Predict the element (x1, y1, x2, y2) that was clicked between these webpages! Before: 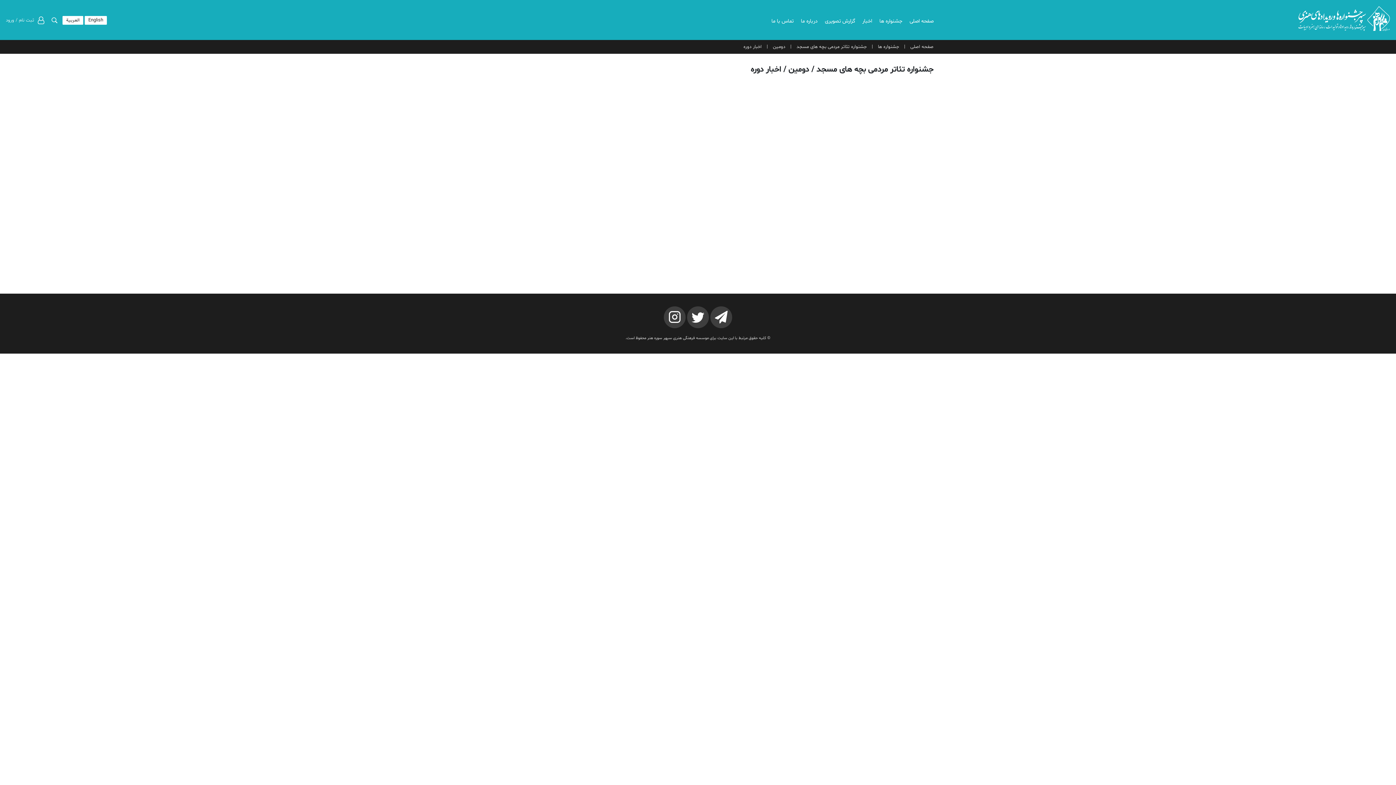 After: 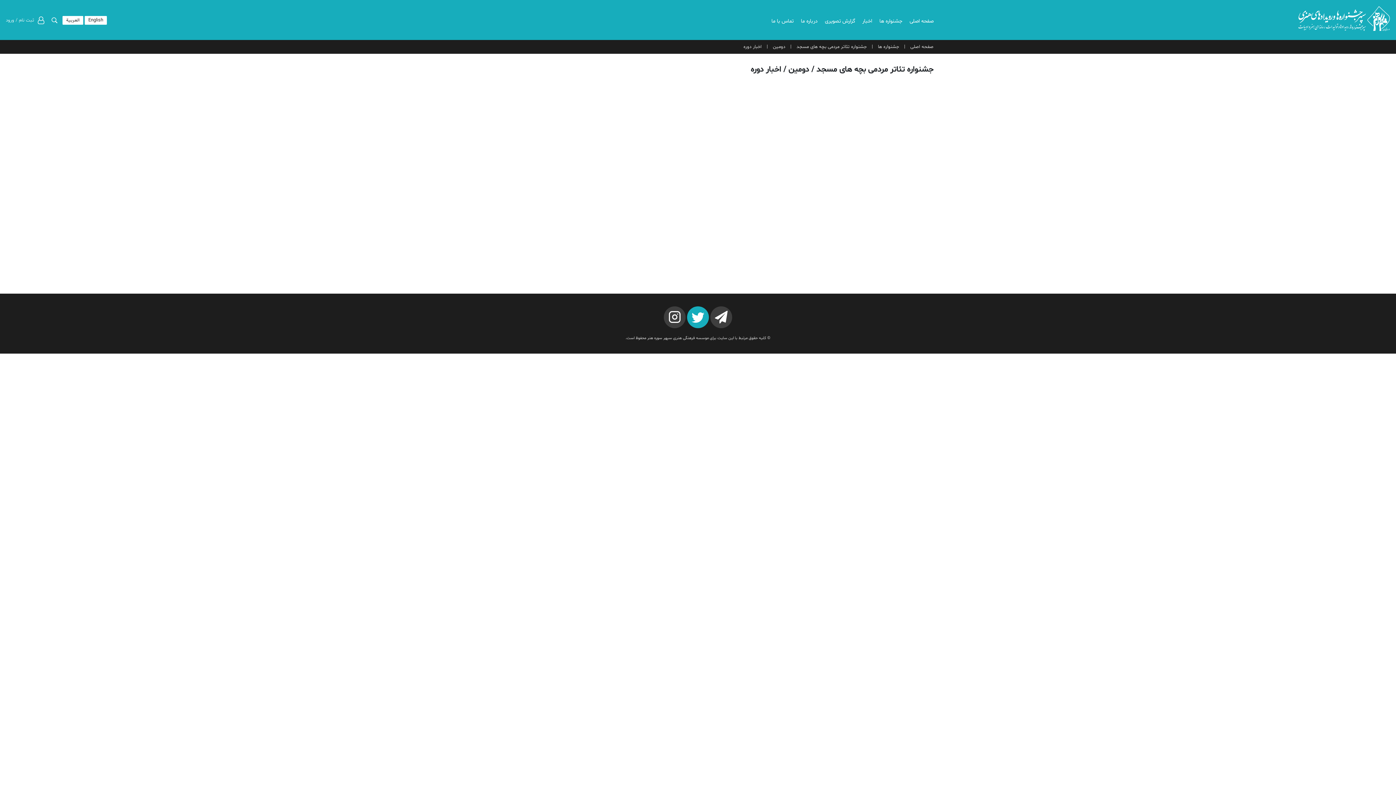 Action: bbox: (687, 317, 709, 325)